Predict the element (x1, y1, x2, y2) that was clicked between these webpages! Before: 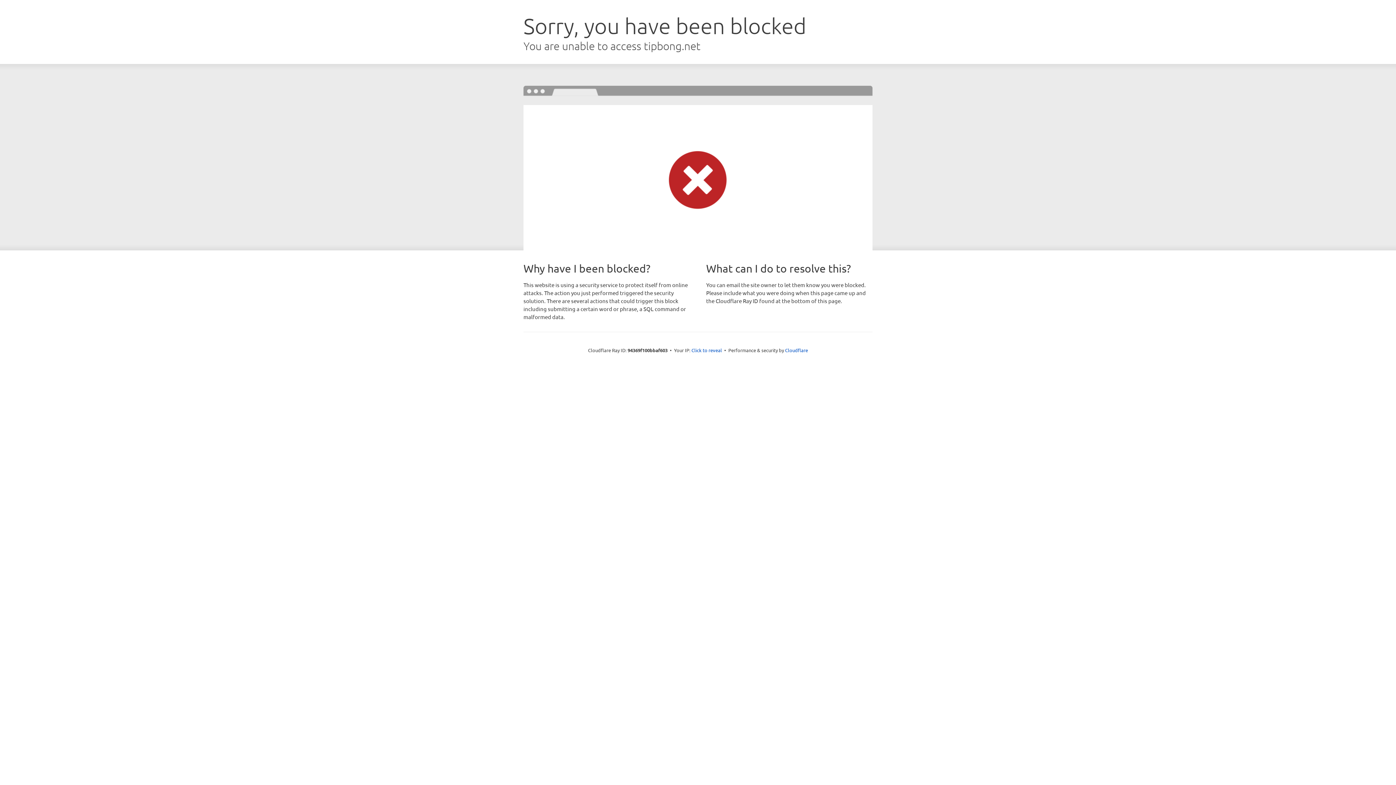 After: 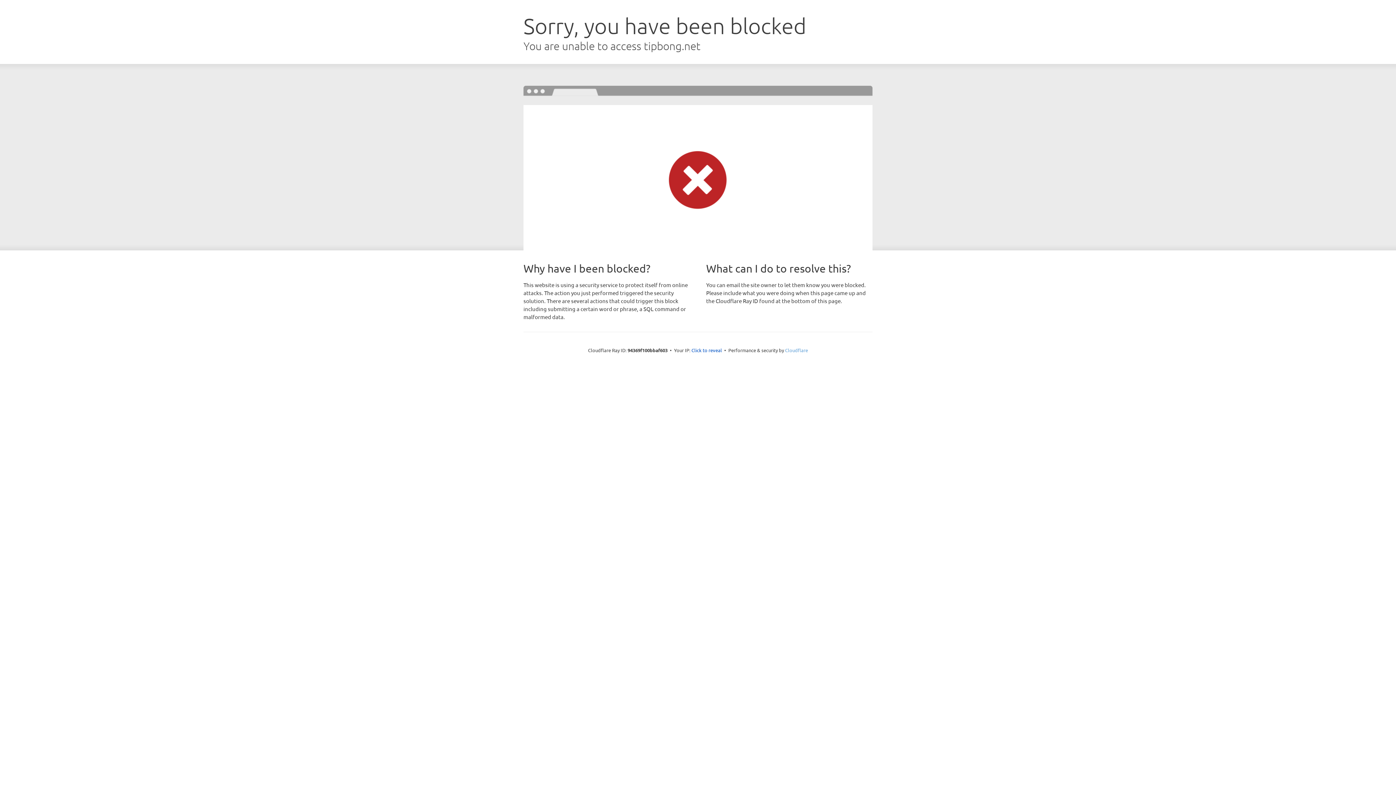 Action: label: Cloudflare bbox: (785, 347, 808, 353)